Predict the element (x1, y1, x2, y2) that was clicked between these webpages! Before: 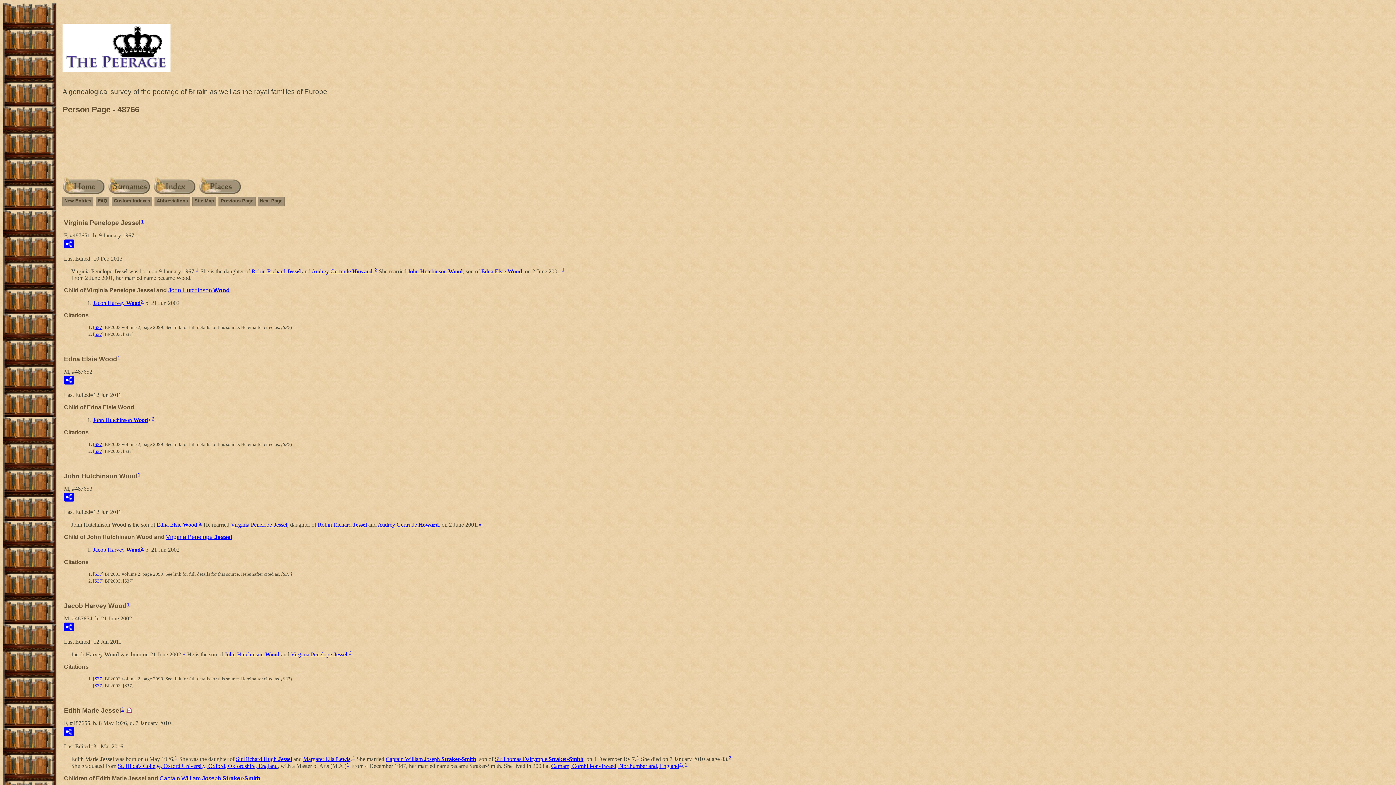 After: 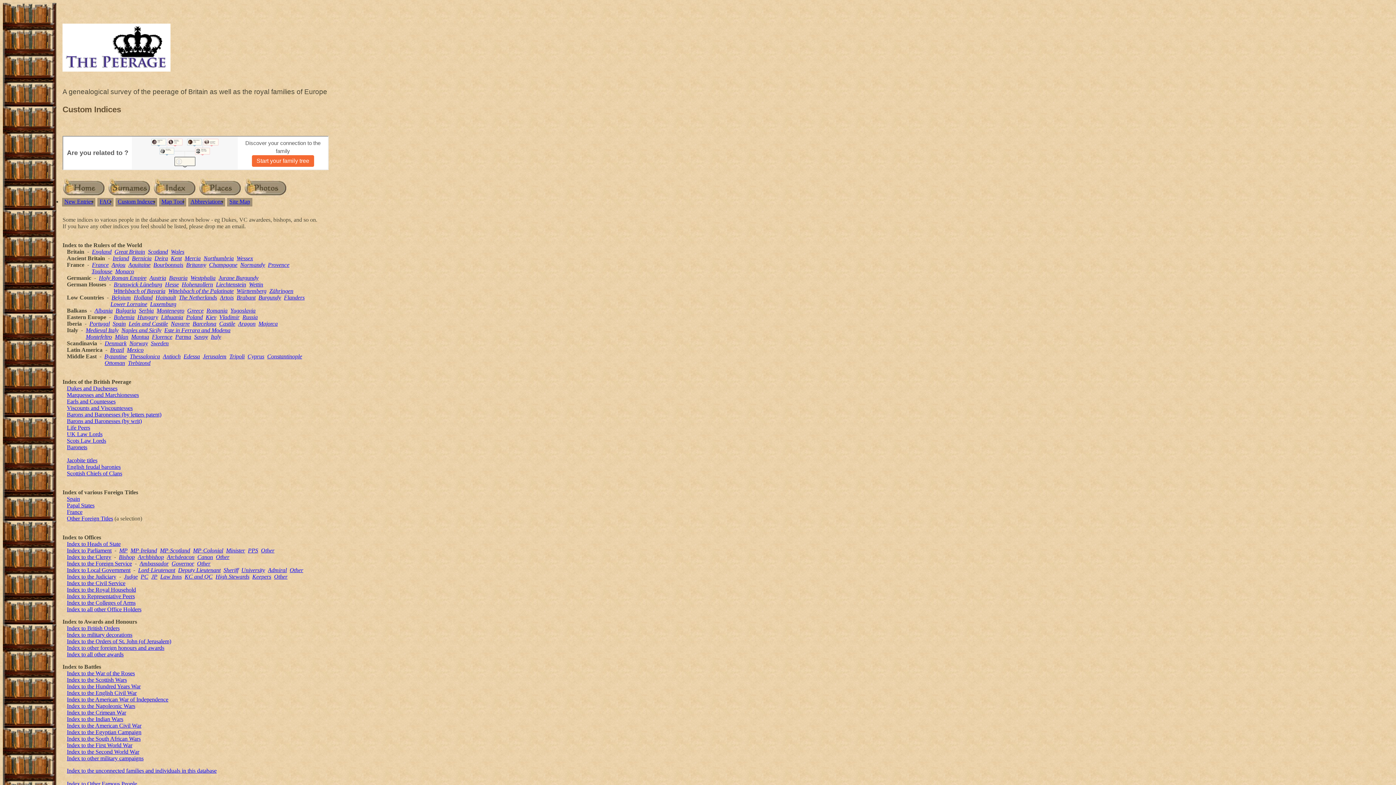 Action: label: Custom Indexes bbox: (112, 197, 151, 205)